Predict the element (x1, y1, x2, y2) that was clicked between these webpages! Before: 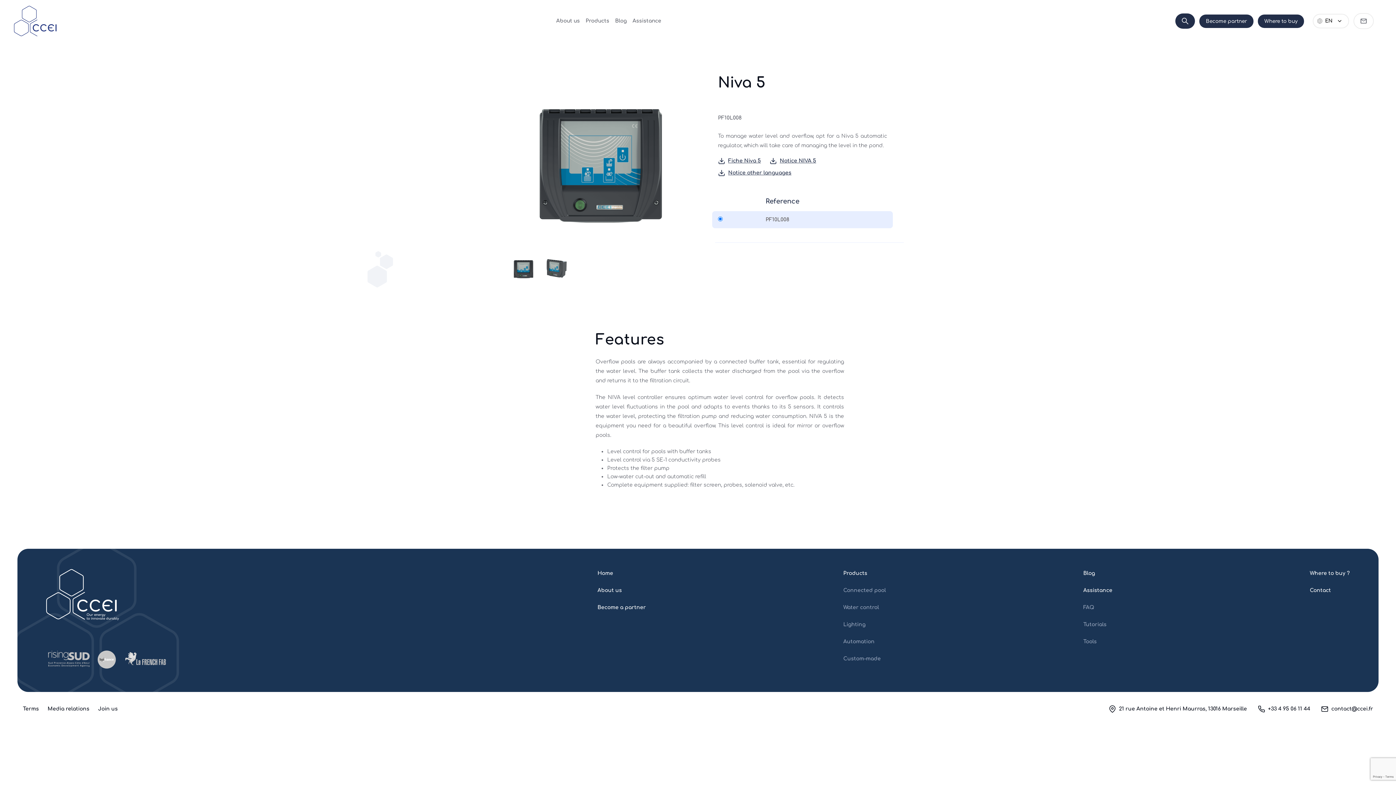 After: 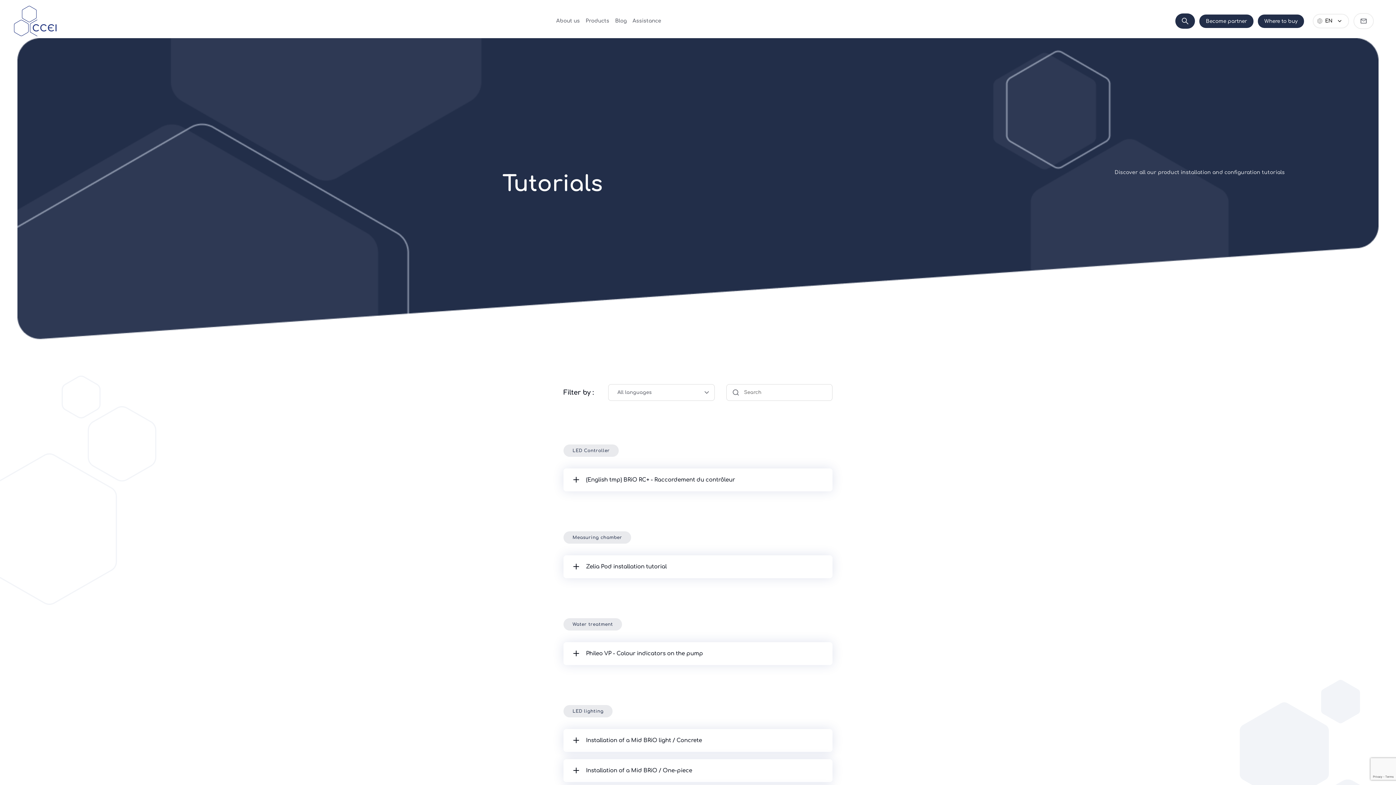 Action: bbox: (1083, 619, 1106, 630) label: Tutorials